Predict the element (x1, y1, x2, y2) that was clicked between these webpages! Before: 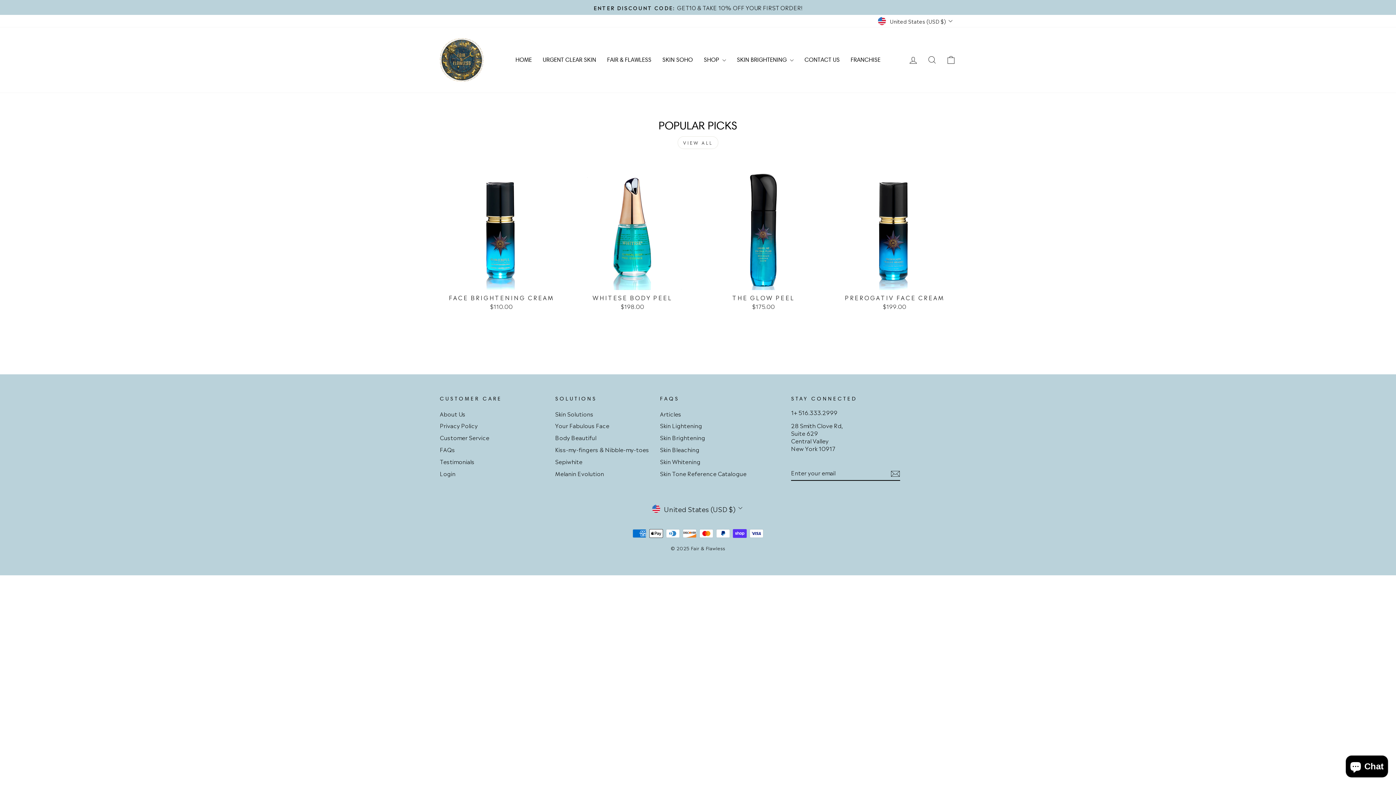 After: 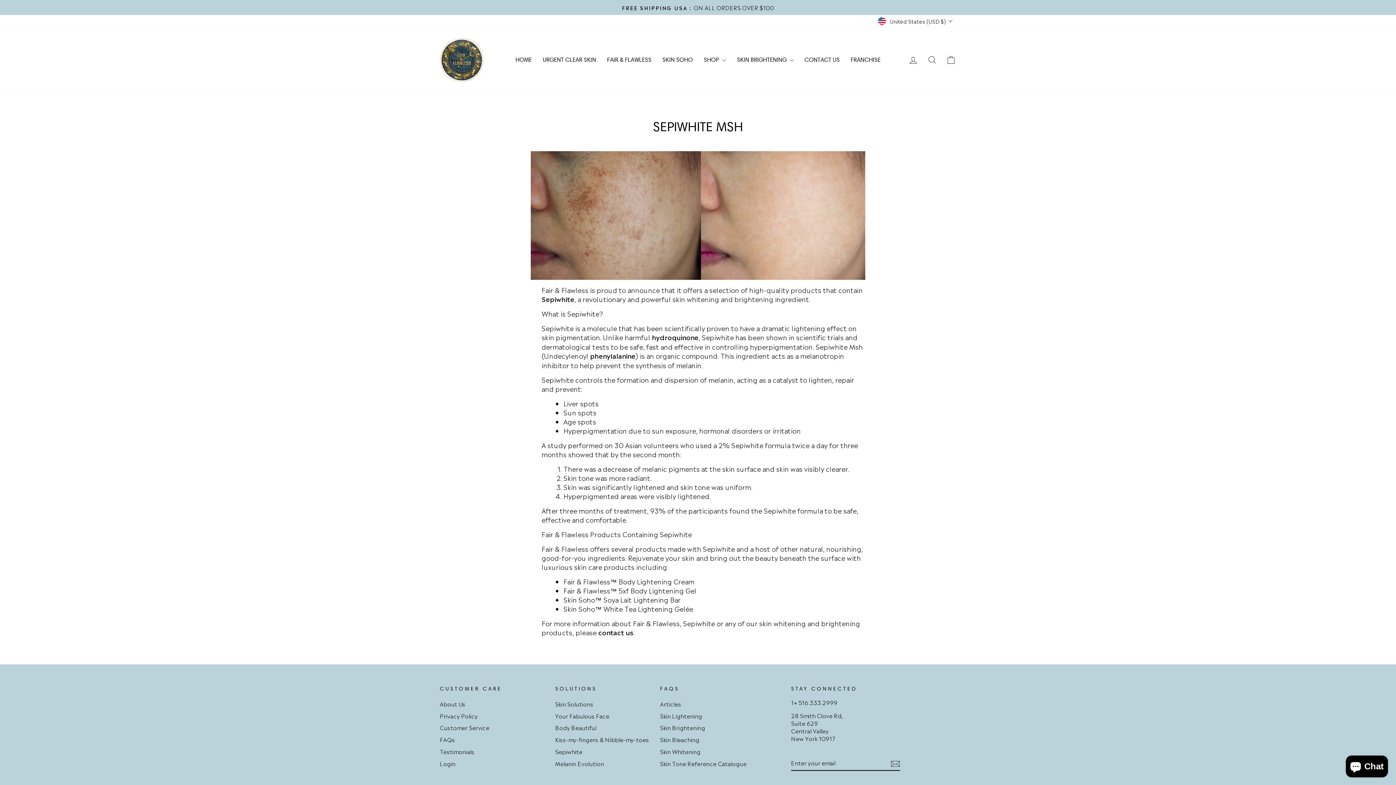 Action: bbox: (555, 456, 582, 466) label: Sepiwhite